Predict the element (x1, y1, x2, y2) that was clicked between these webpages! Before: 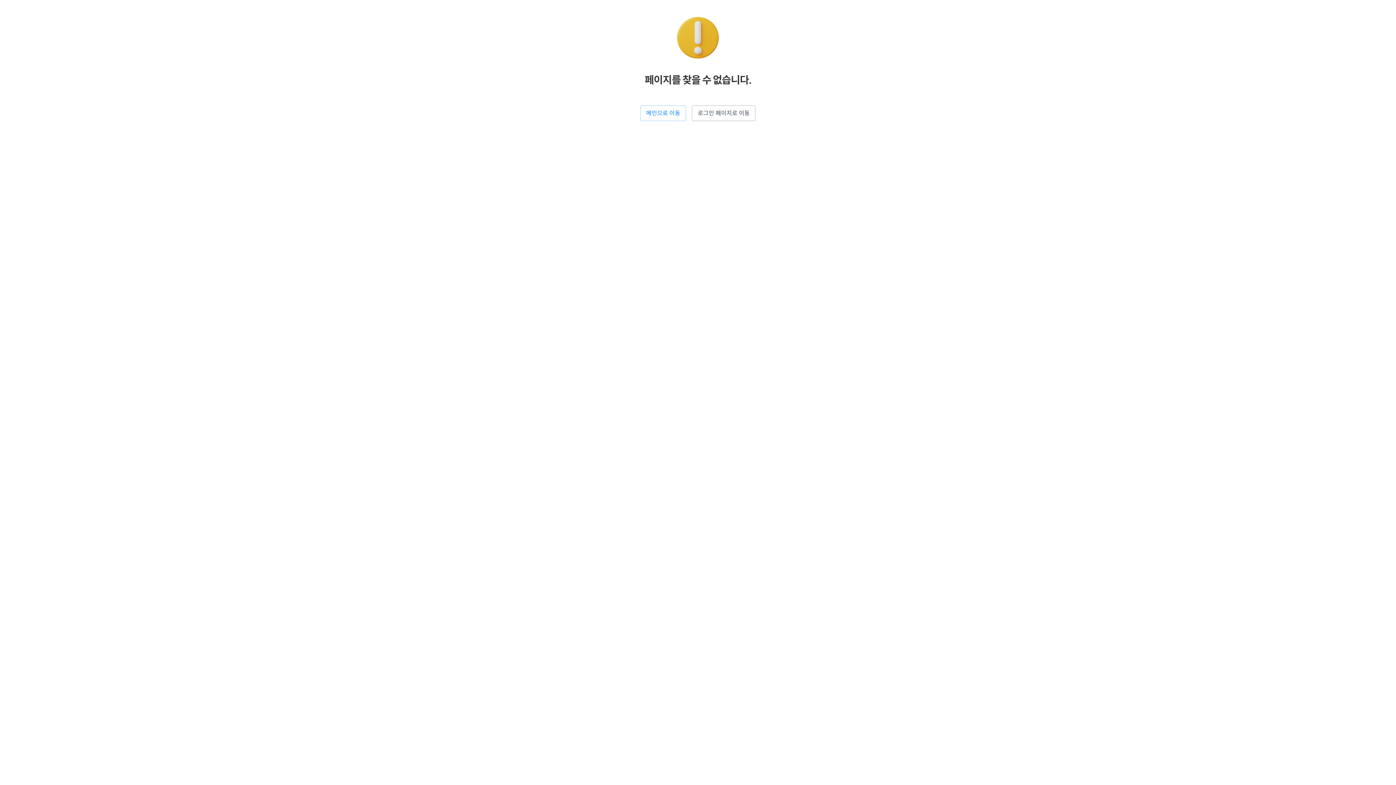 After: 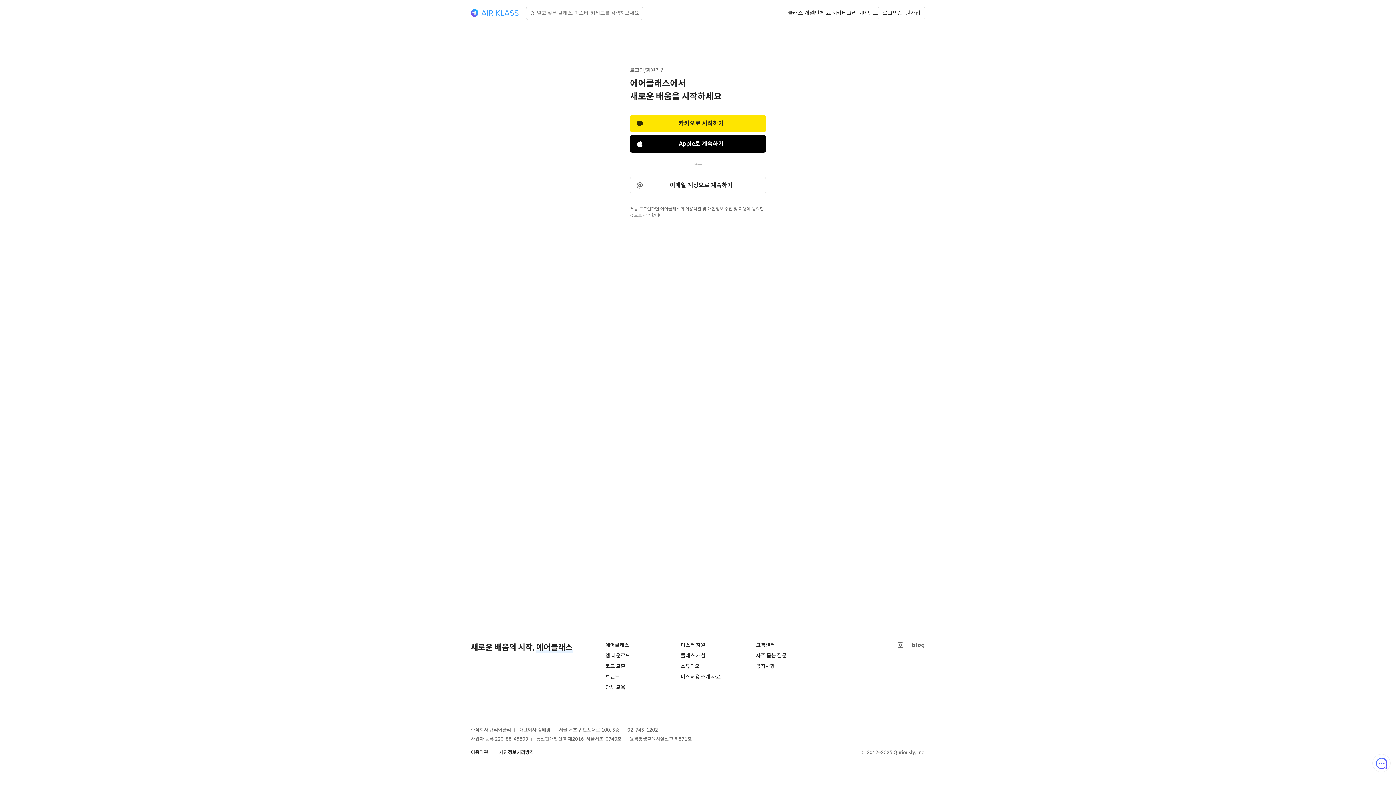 Action: bbox: (692, 105, 755, 121) label: 로그인 페이지로 이동